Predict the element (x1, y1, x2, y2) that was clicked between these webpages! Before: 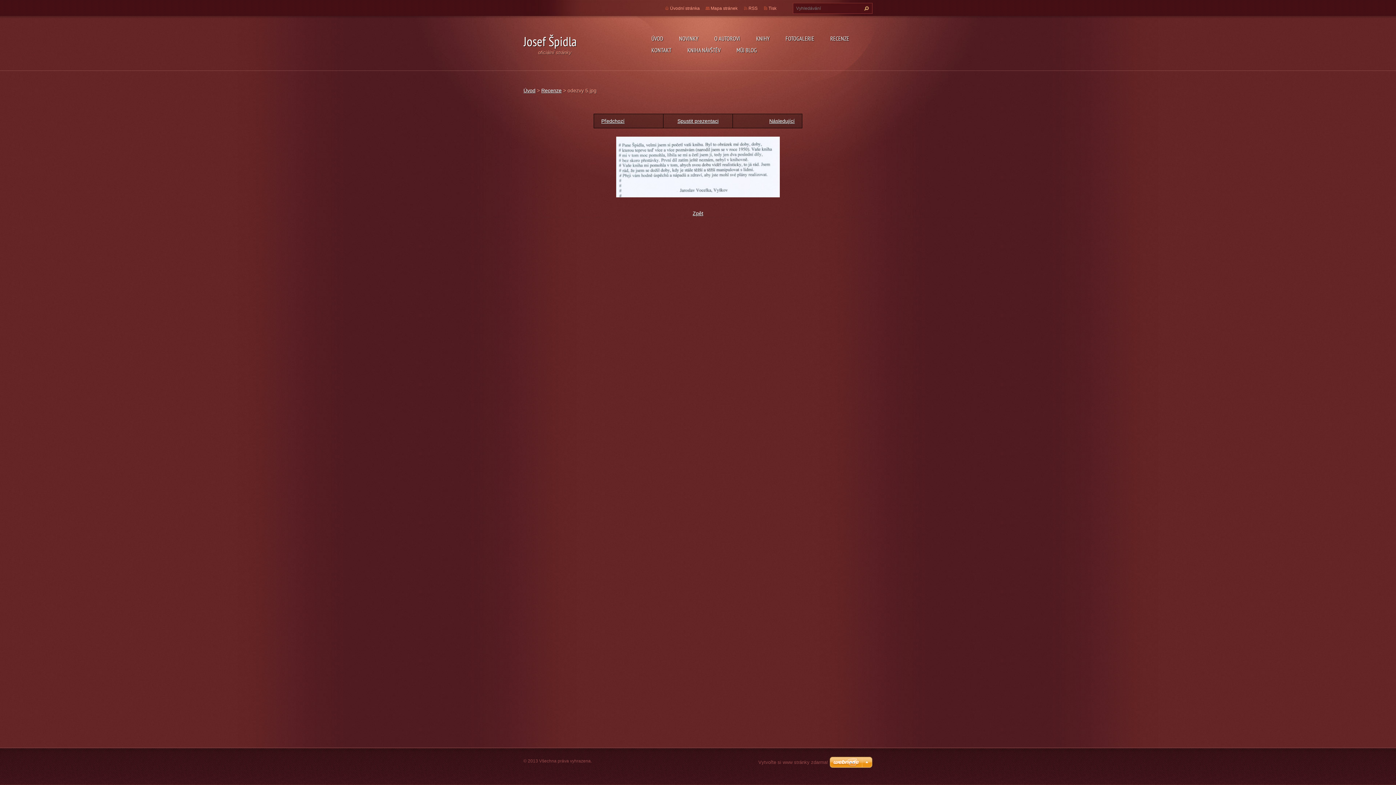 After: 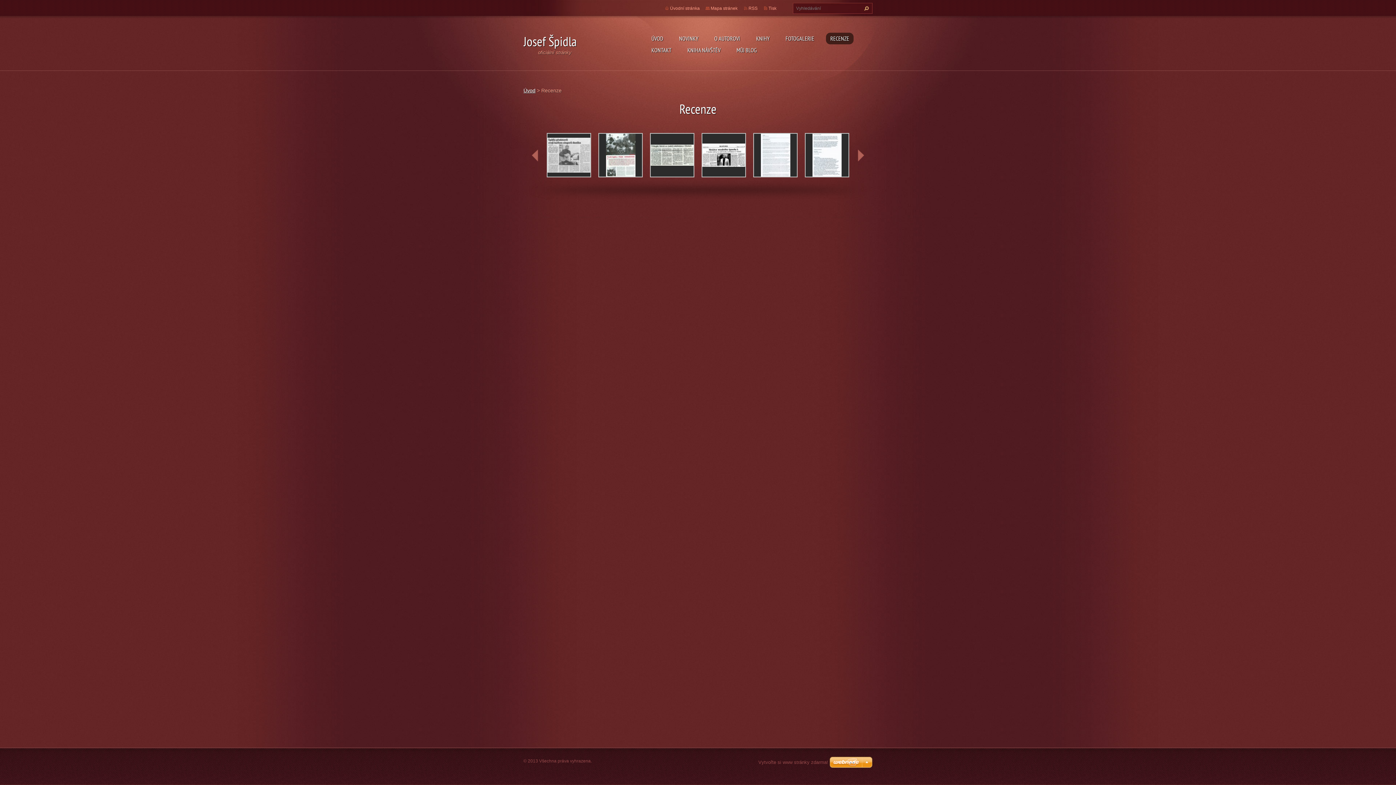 Action: label: Recenze bbox: (541, 87, 561, 93)